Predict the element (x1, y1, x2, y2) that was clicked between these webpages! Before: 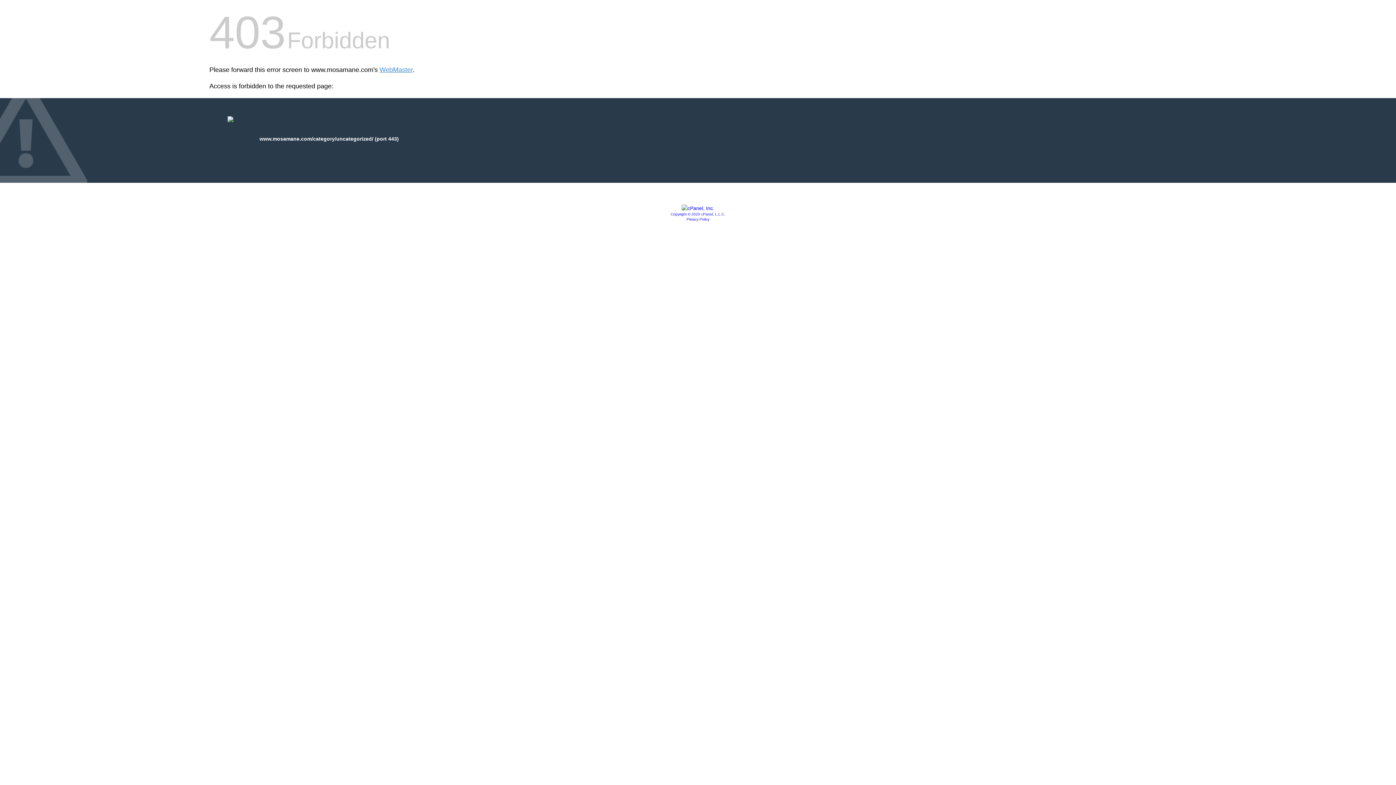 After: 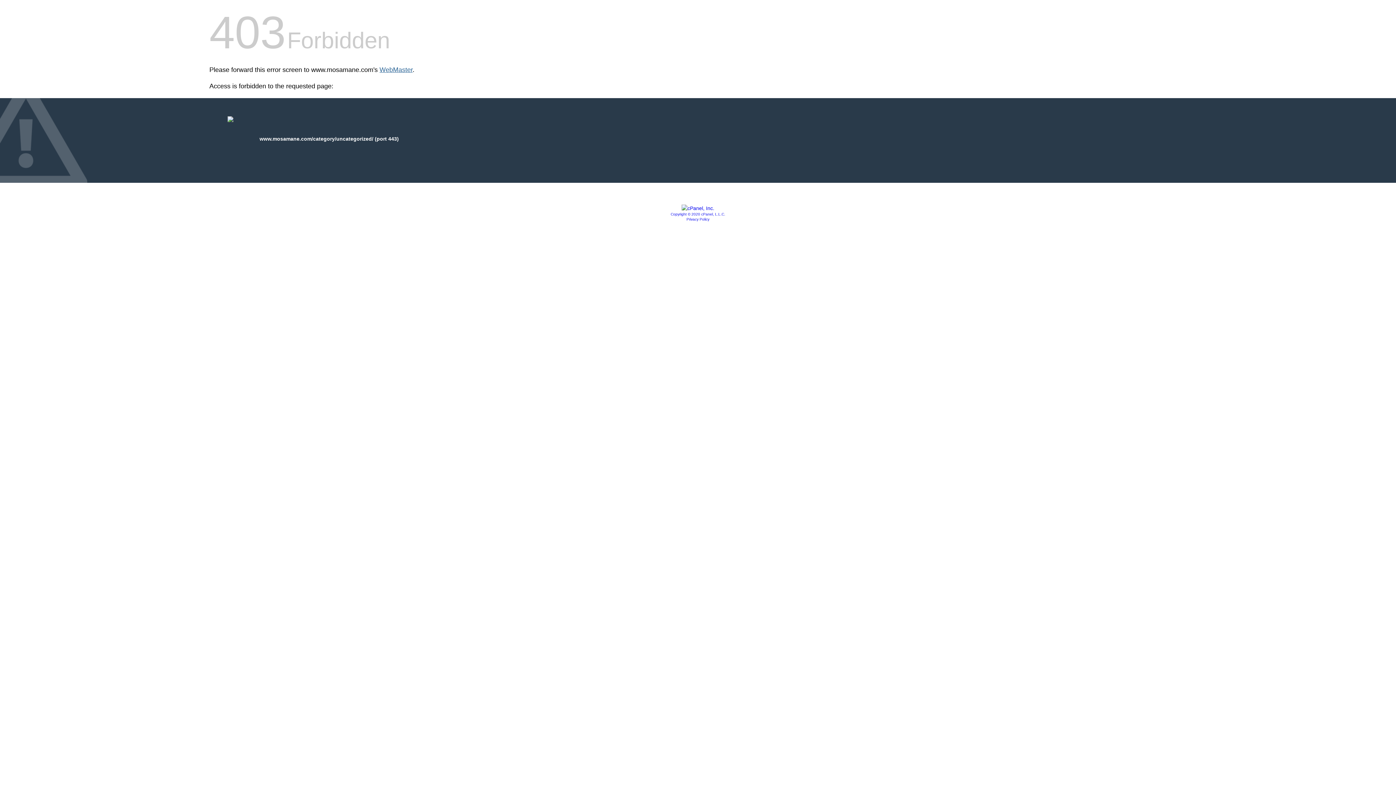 Action: bbox: (379, 66, 412, 73) label: WebMaster